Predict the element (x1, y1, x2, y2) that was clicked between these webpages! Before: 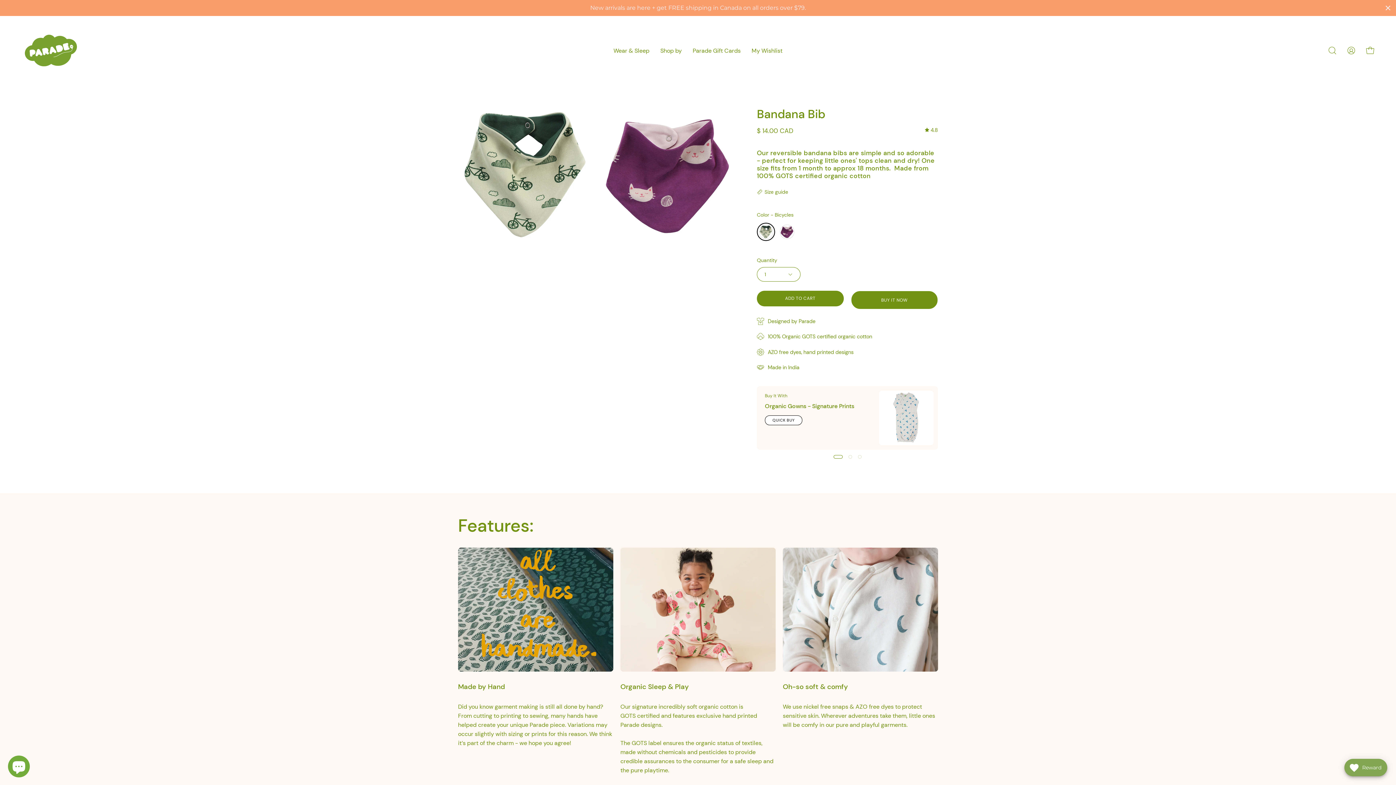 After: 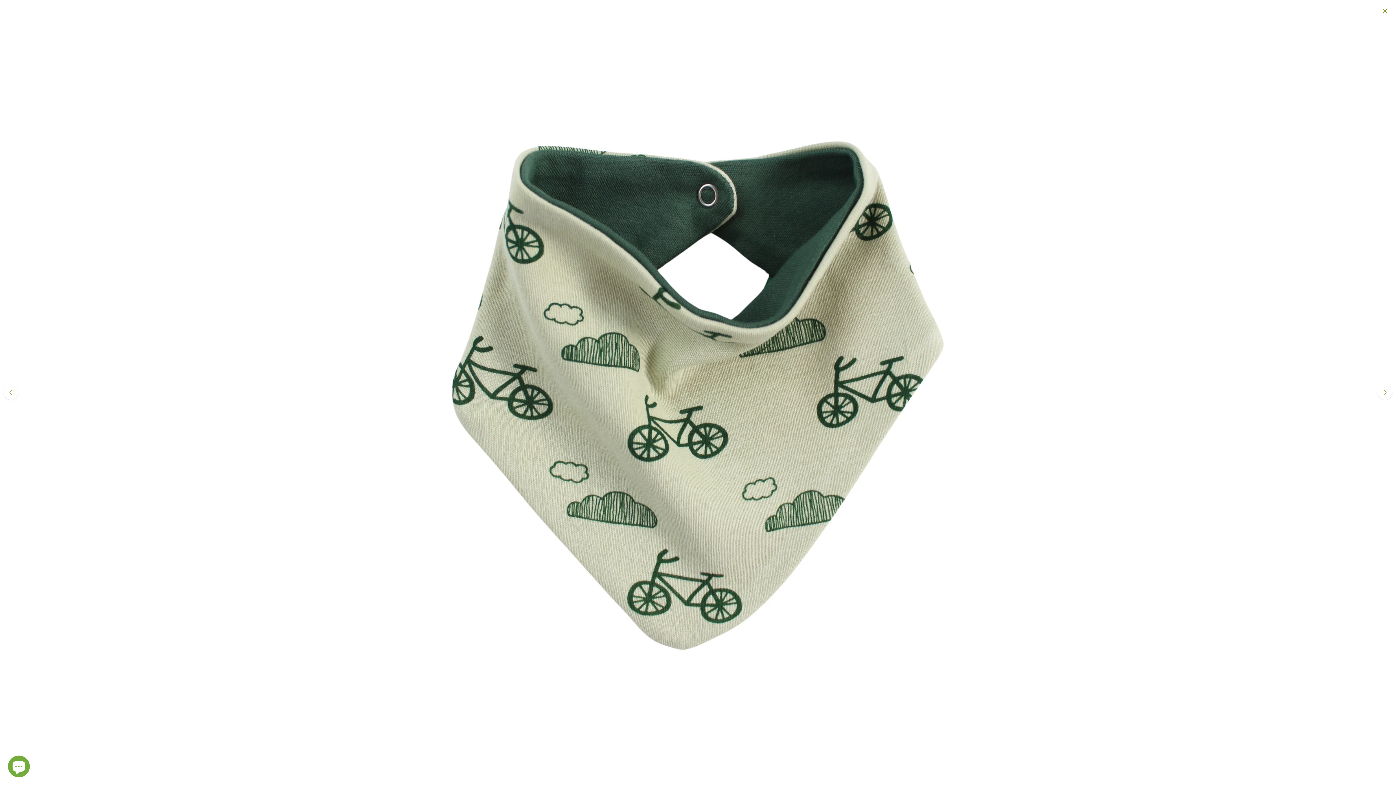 Action: bbox: (458, 106, 592, 241) label: Open image lightbox